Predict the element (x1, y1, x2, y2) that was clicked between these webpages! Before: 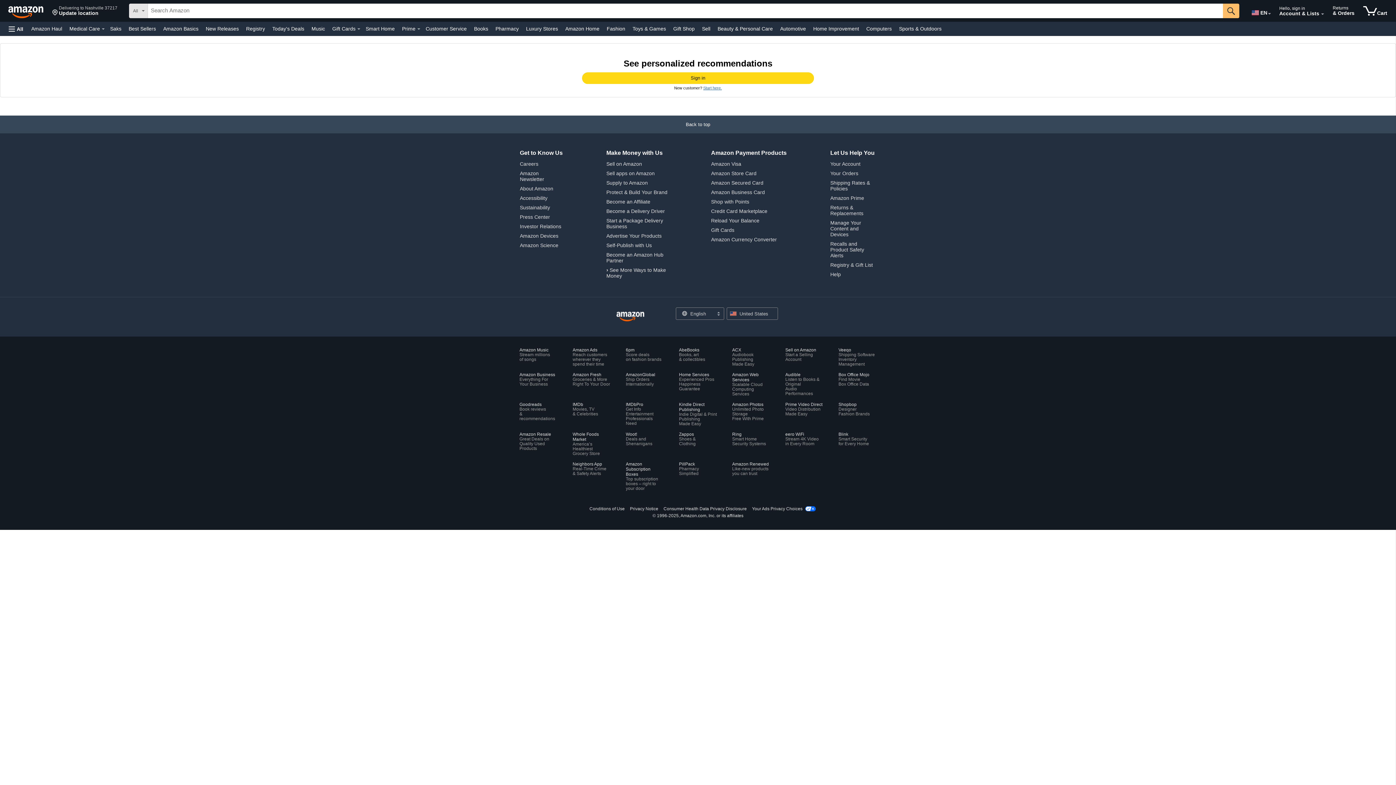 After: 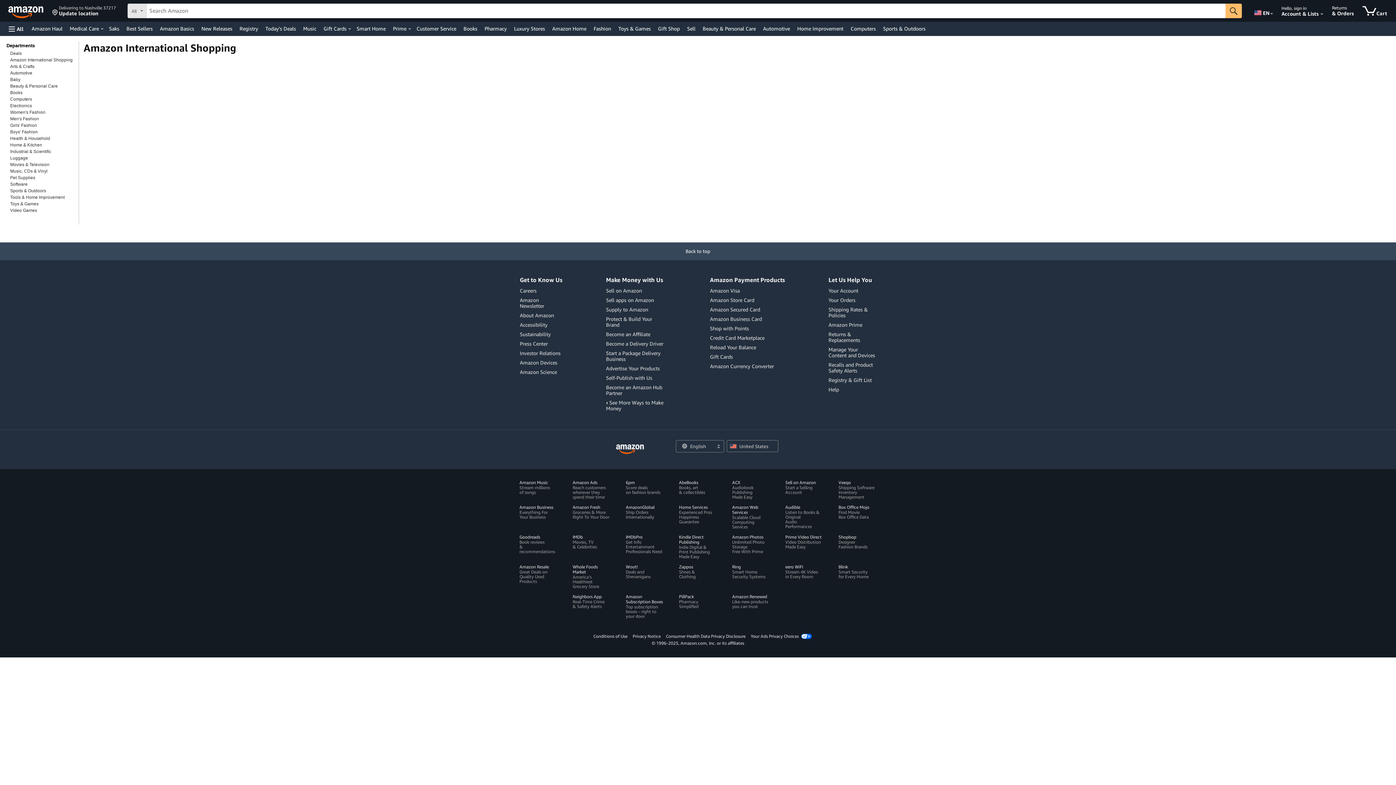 Action: bbox: (626, 372, 664, 386) label: AmazonGlobal
Ship Orders
Internationally